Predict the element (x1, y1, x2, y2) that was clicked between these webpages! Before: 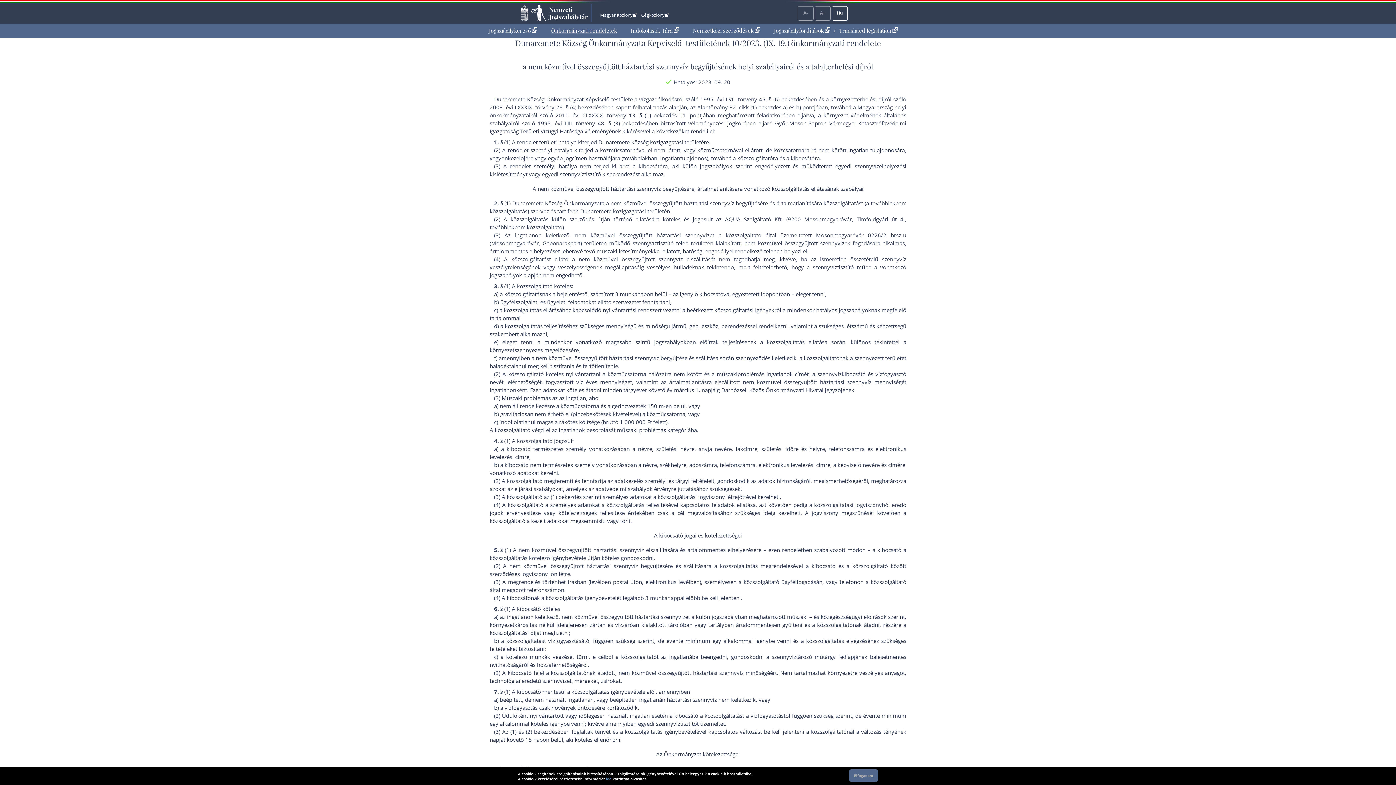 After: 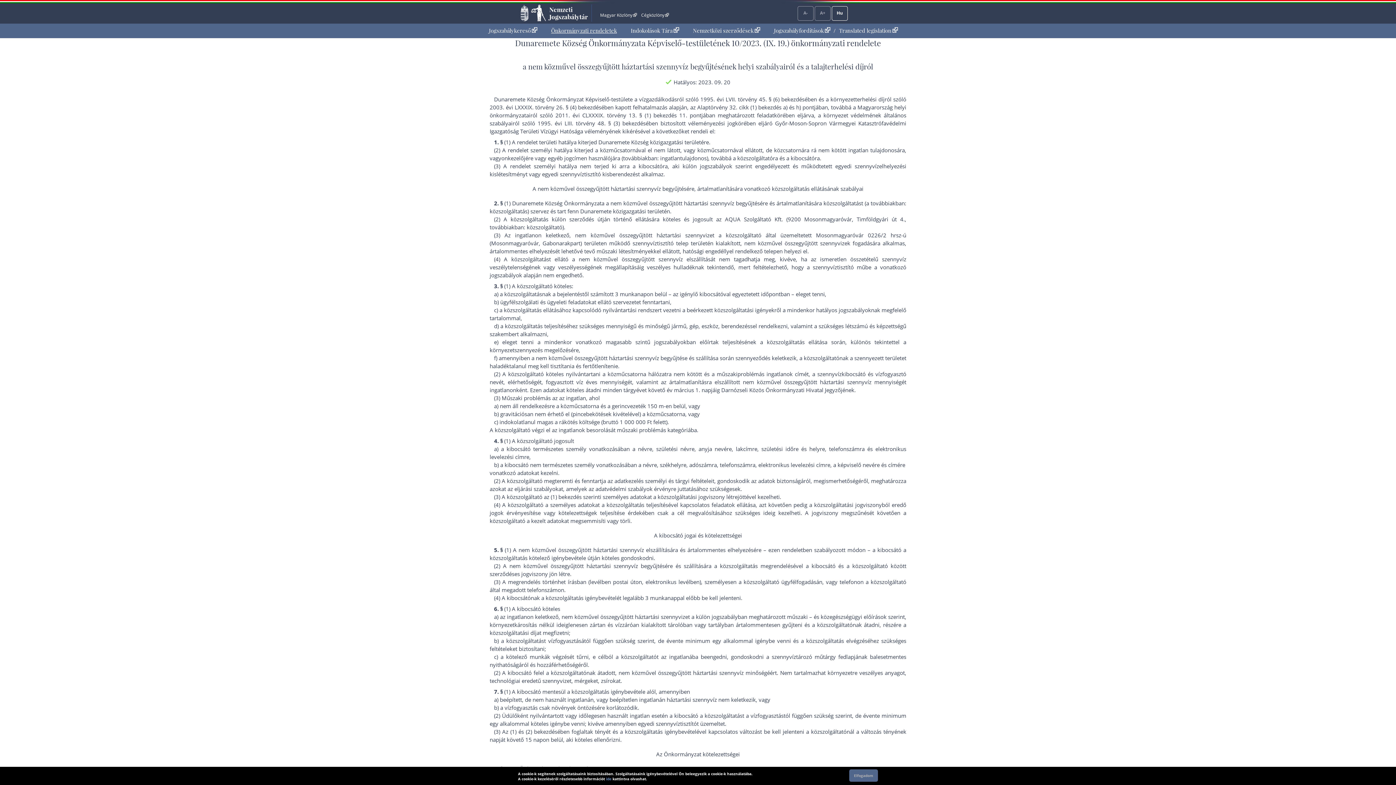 Action: label: Bezárja a lábjegyzetet bbox: (1385, 748, 1398, 759)